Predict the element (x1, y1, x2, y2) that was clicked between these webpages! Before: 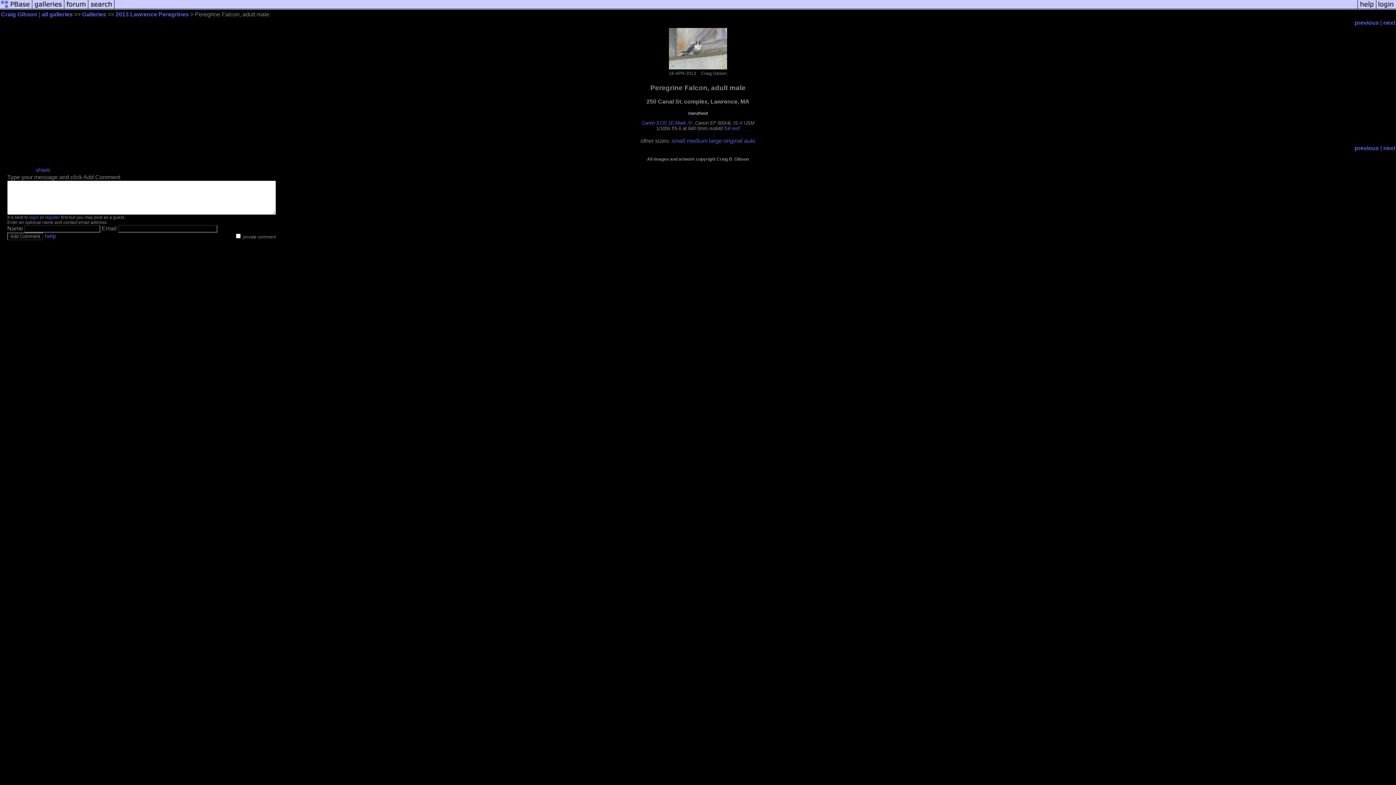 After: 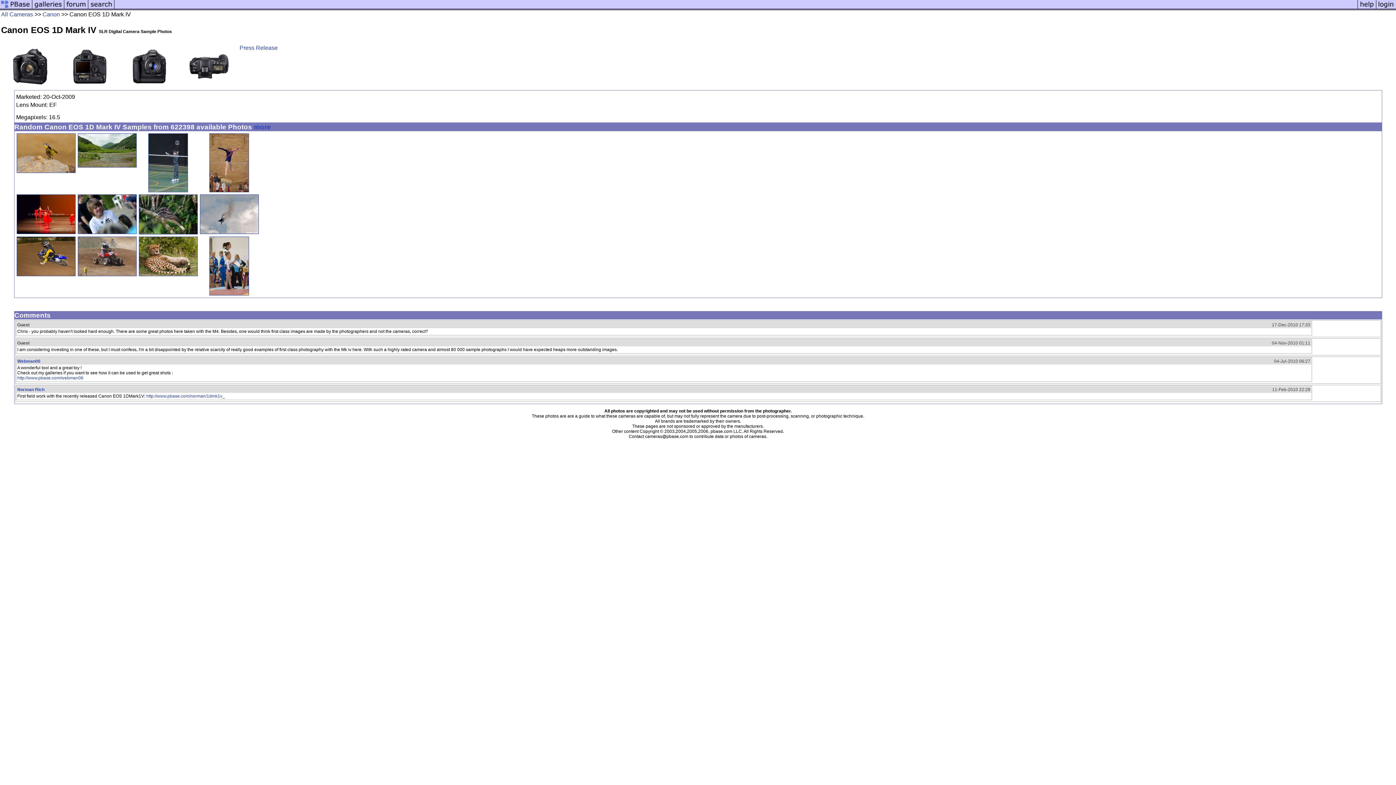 Action: bbox: (641, 120, 692, 125) label: Canon EOS 1D Mark IV